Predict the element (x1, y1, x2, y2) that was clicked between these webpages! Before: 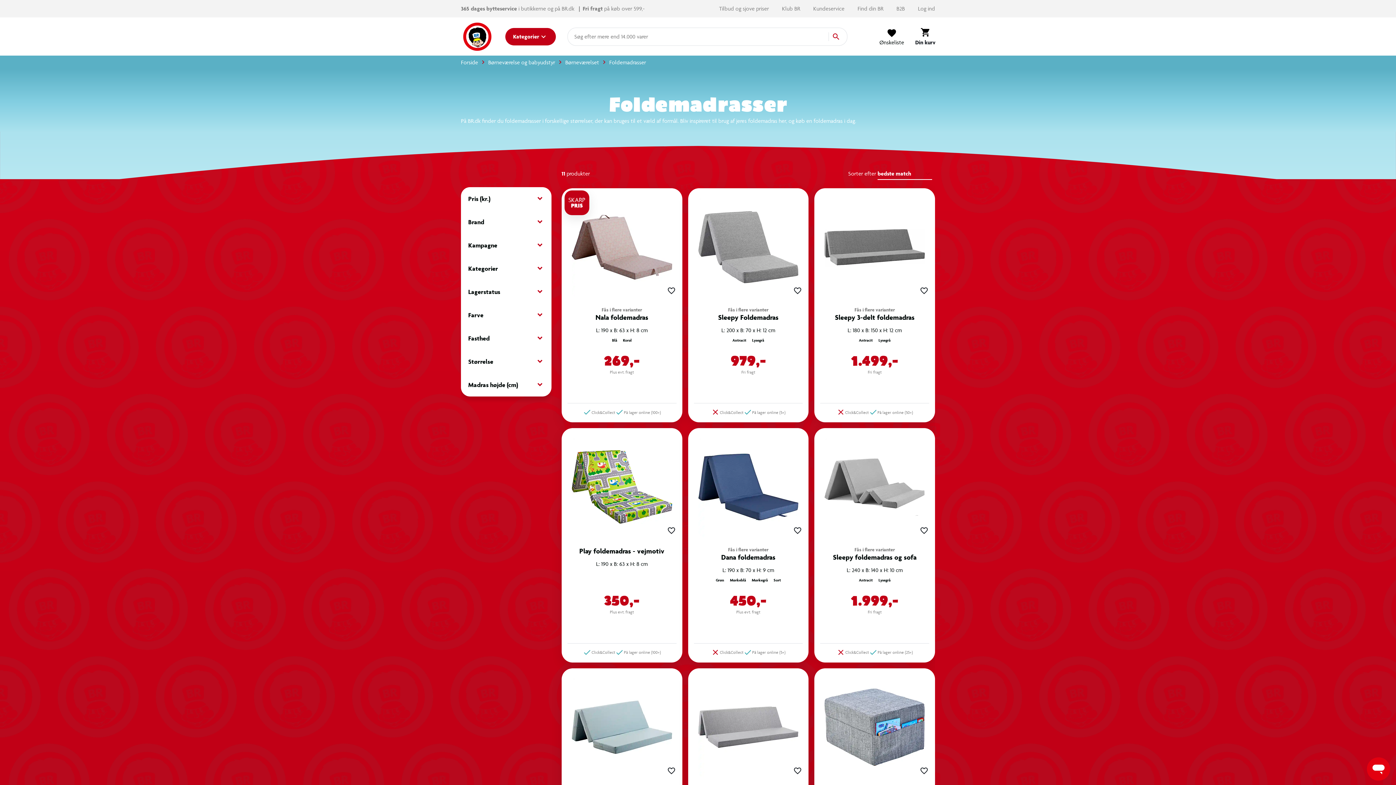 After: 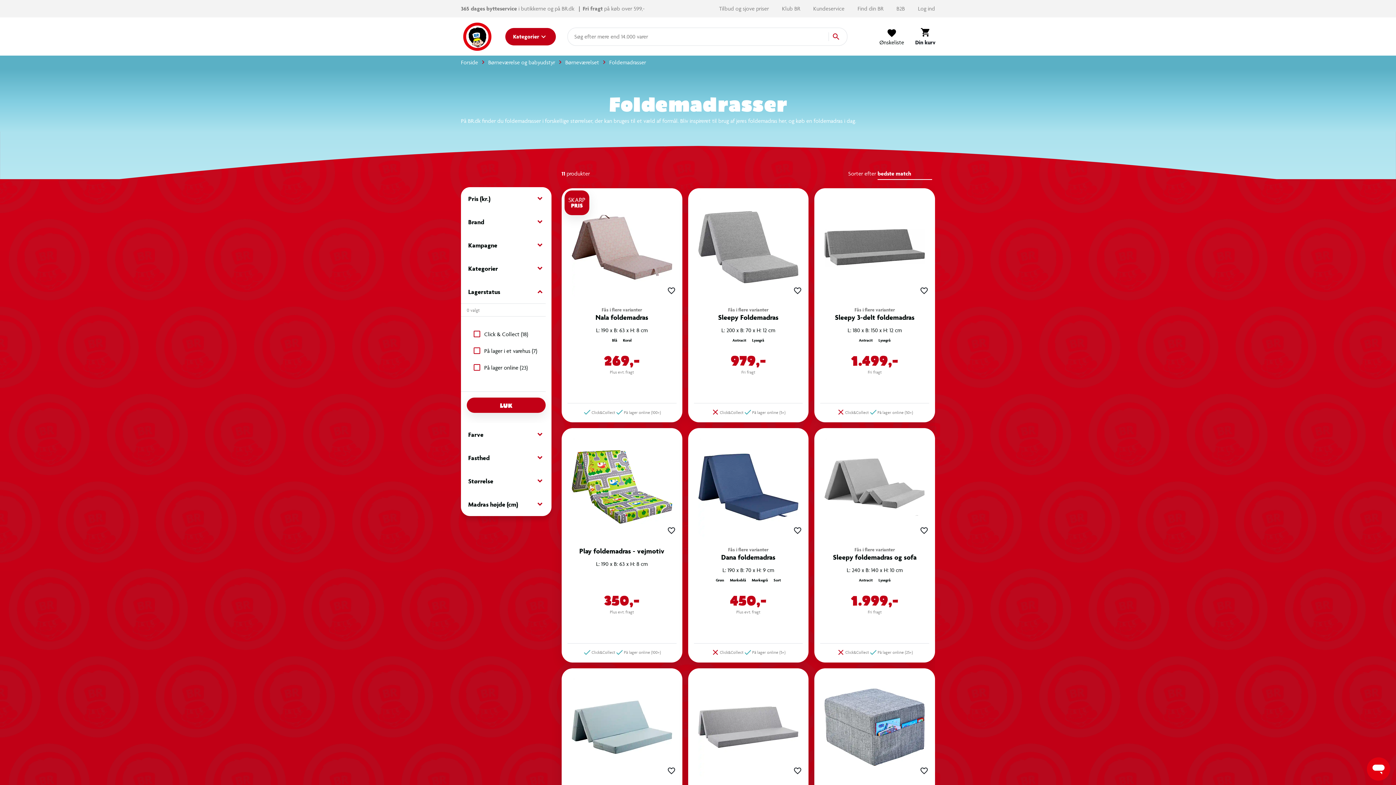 Action: bbox: (461, 280, 551, 303) label: Lagerstatus
keyboard_arrow_down